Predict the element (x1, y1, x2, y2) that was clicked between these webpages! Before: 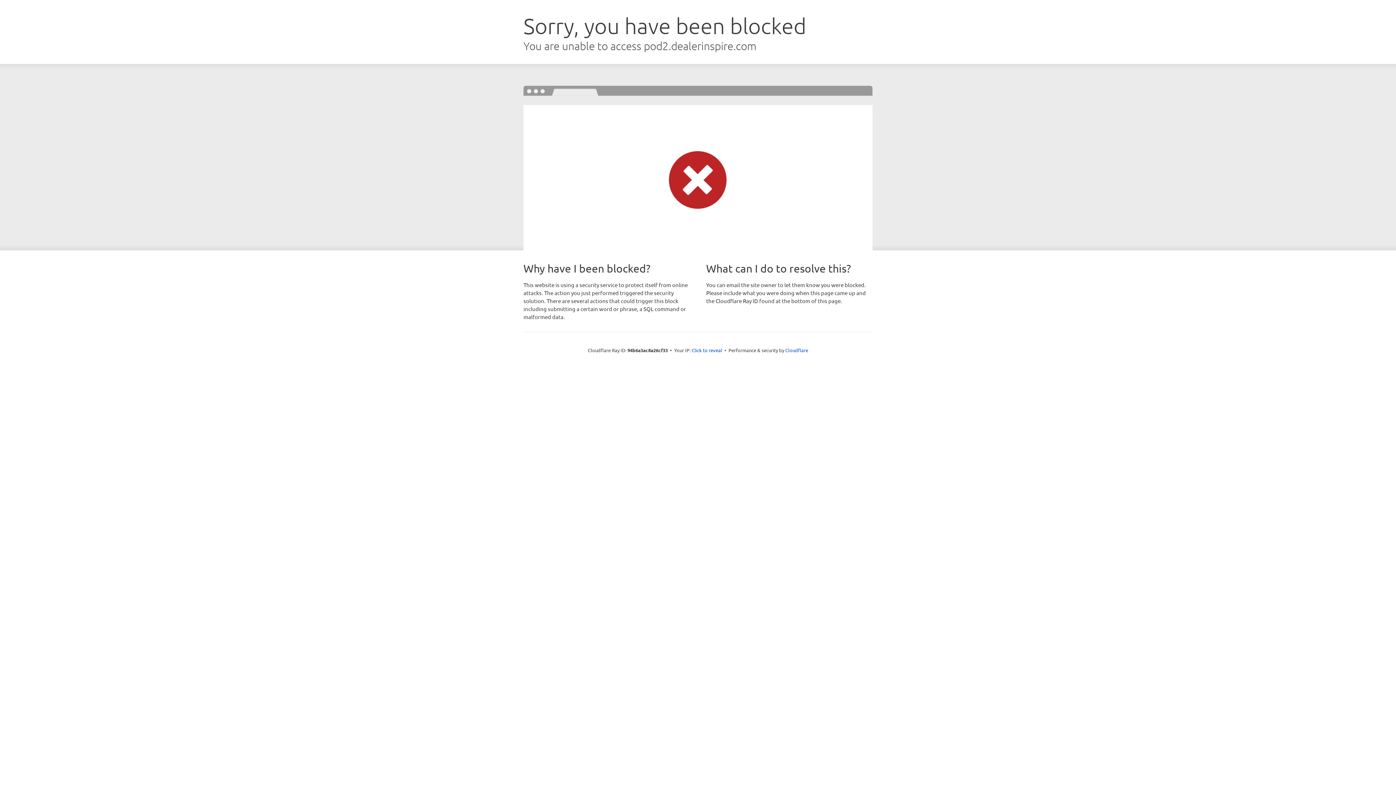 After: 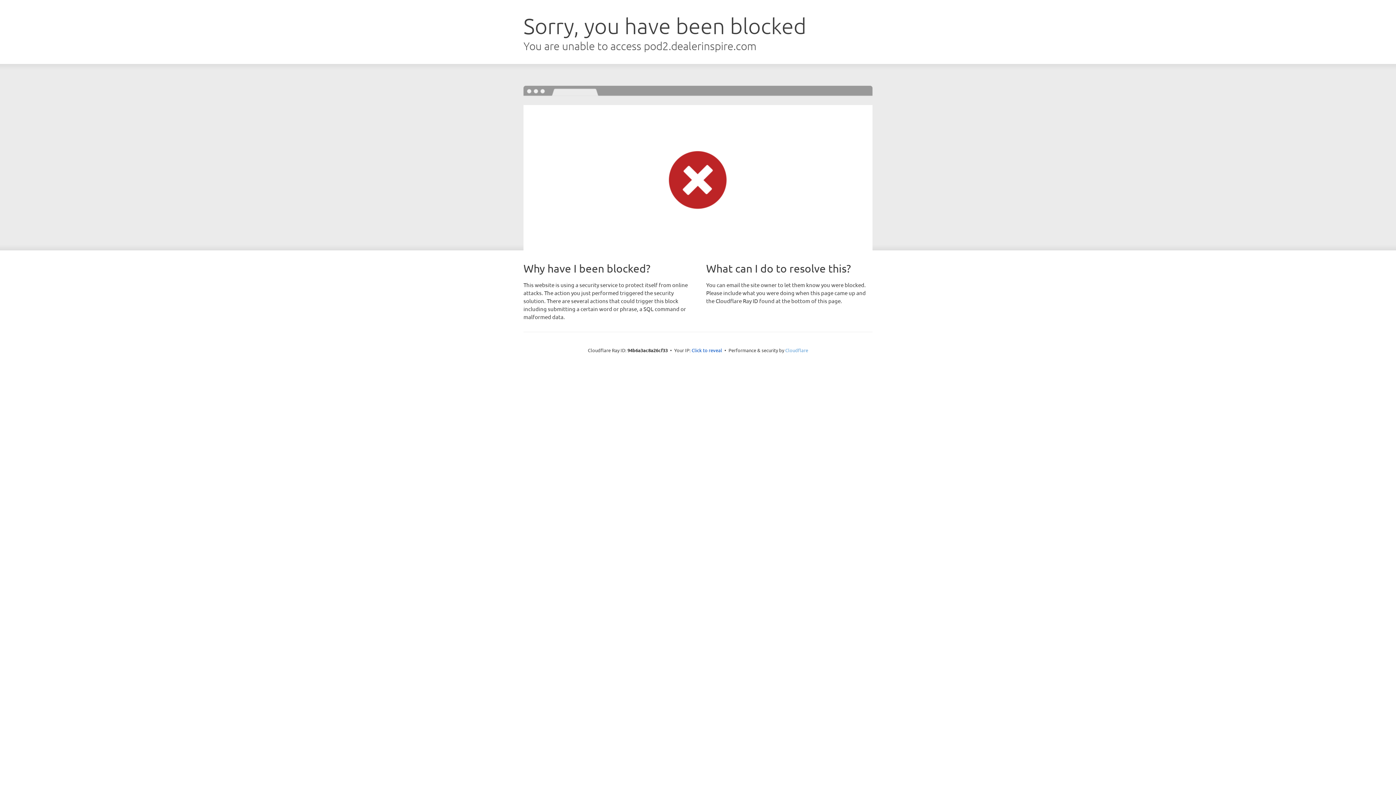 Action: bbox: (785, 347, 808, 353) label: Cloudflare